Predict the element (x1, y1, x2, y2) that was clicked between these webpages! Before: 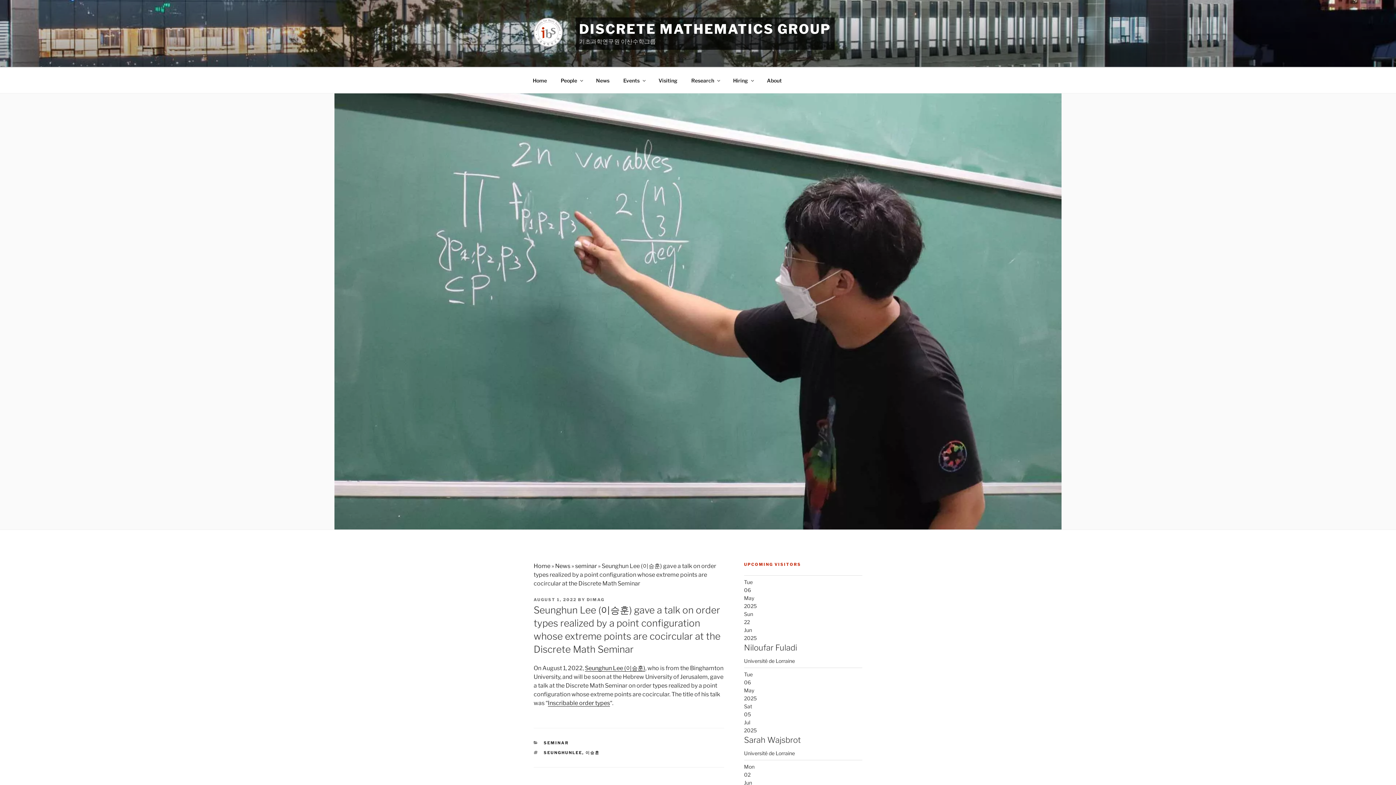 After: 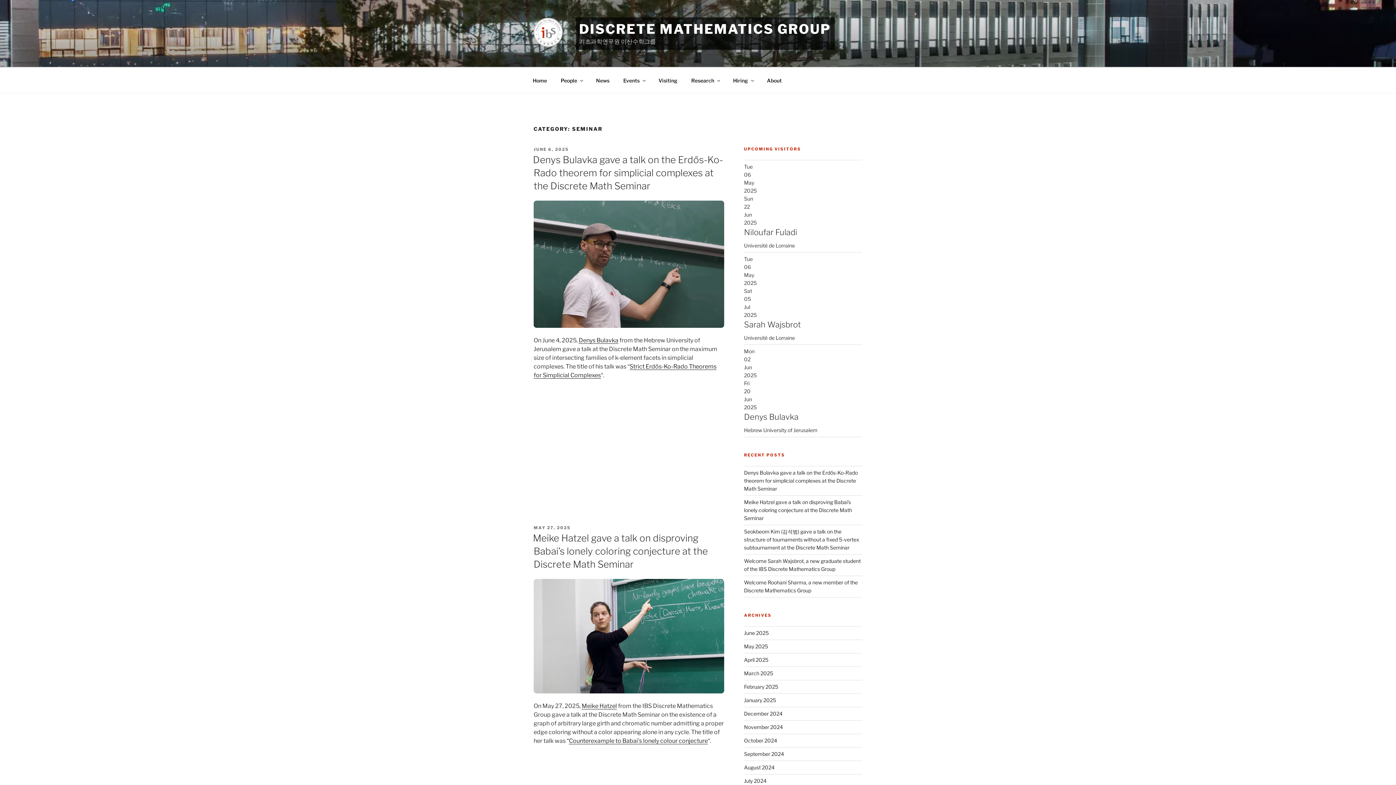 Action: bbox: (543, 740, 568, 745) label: SEMINAR